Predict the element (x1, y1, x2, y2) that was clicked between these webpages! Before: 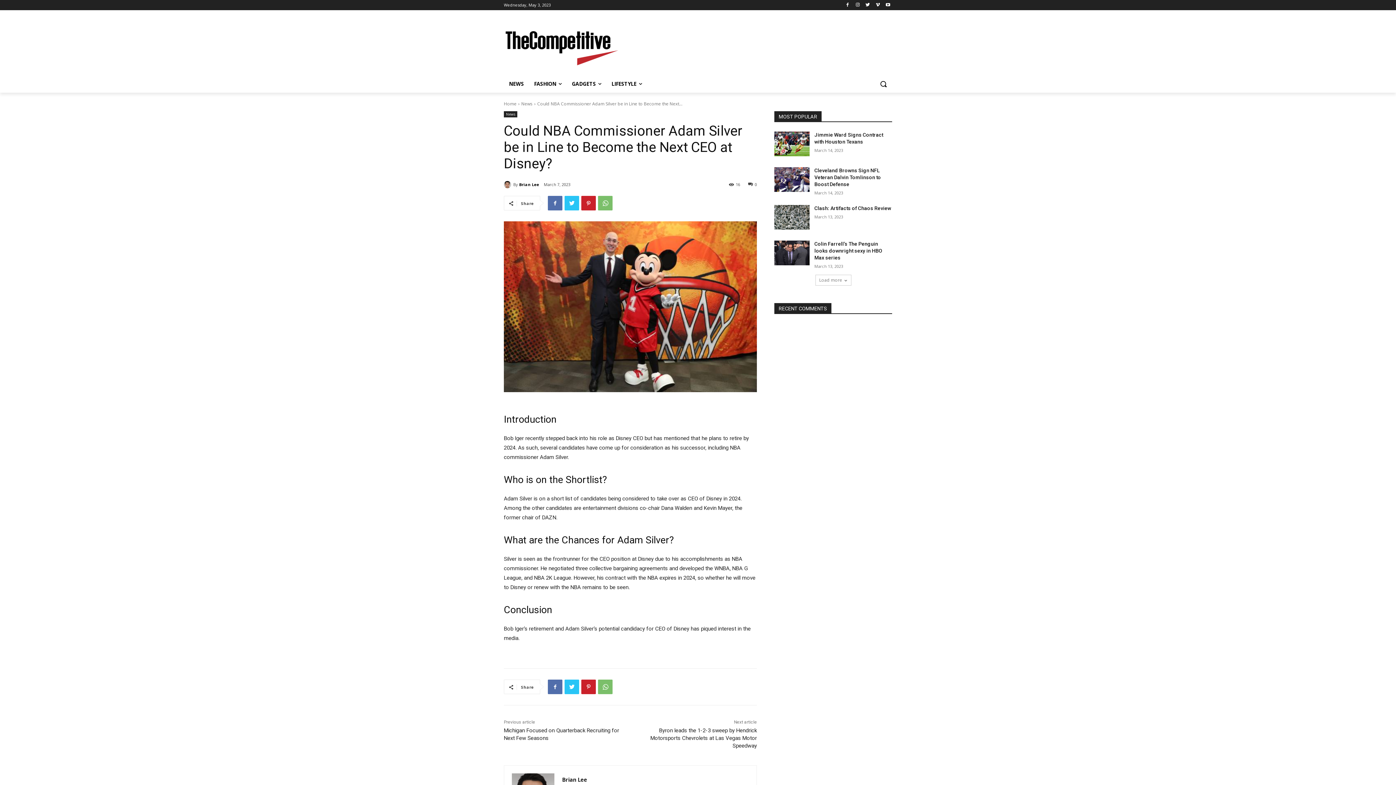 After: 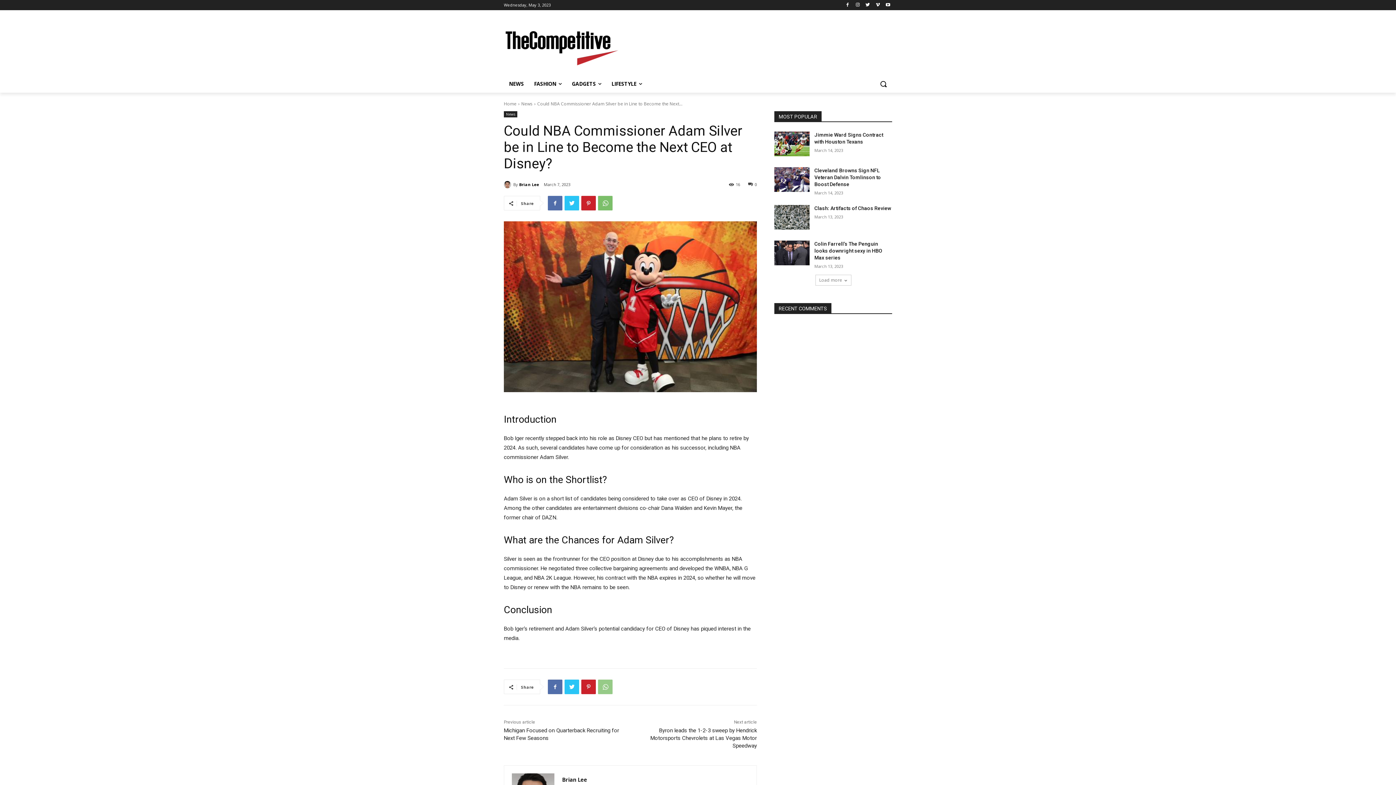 Action: bbox: (598, 680, 612, 694)